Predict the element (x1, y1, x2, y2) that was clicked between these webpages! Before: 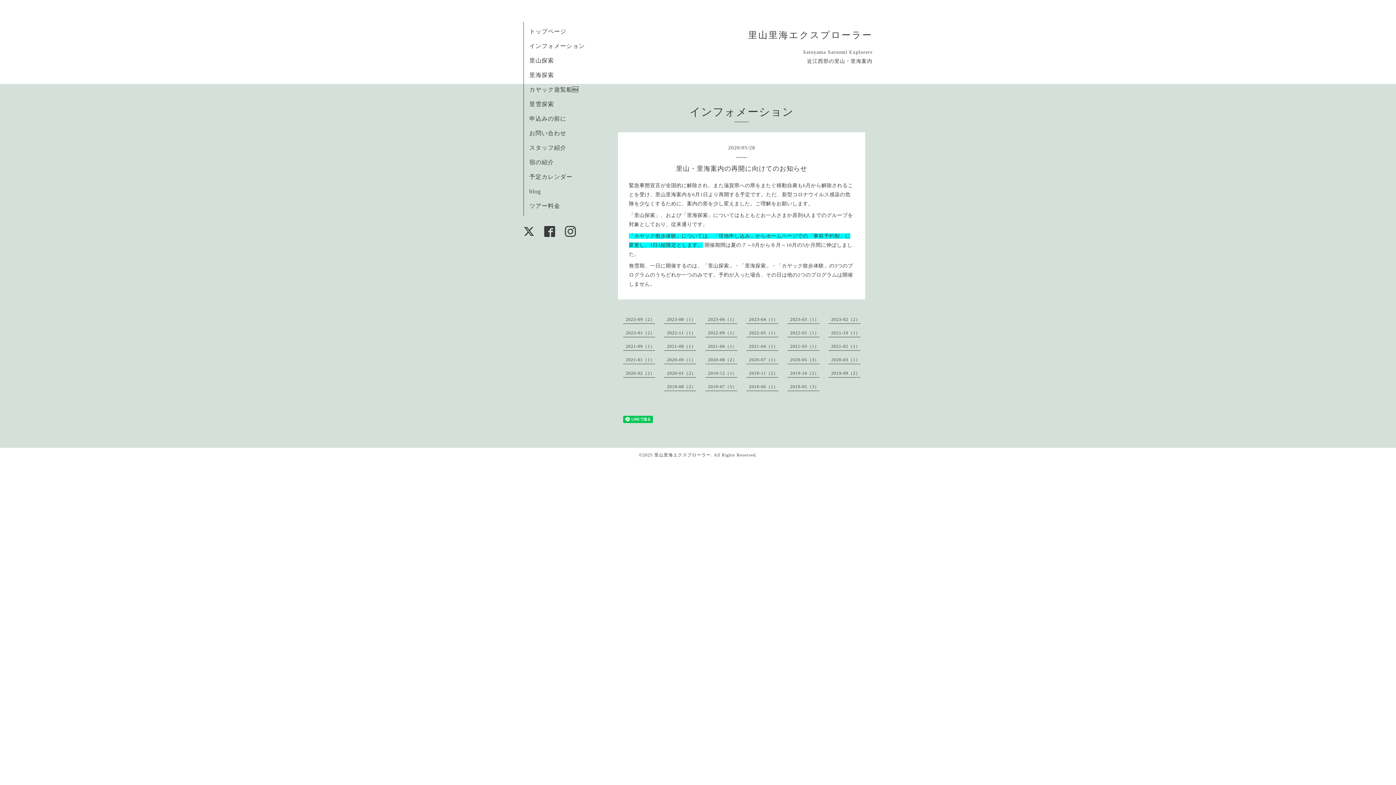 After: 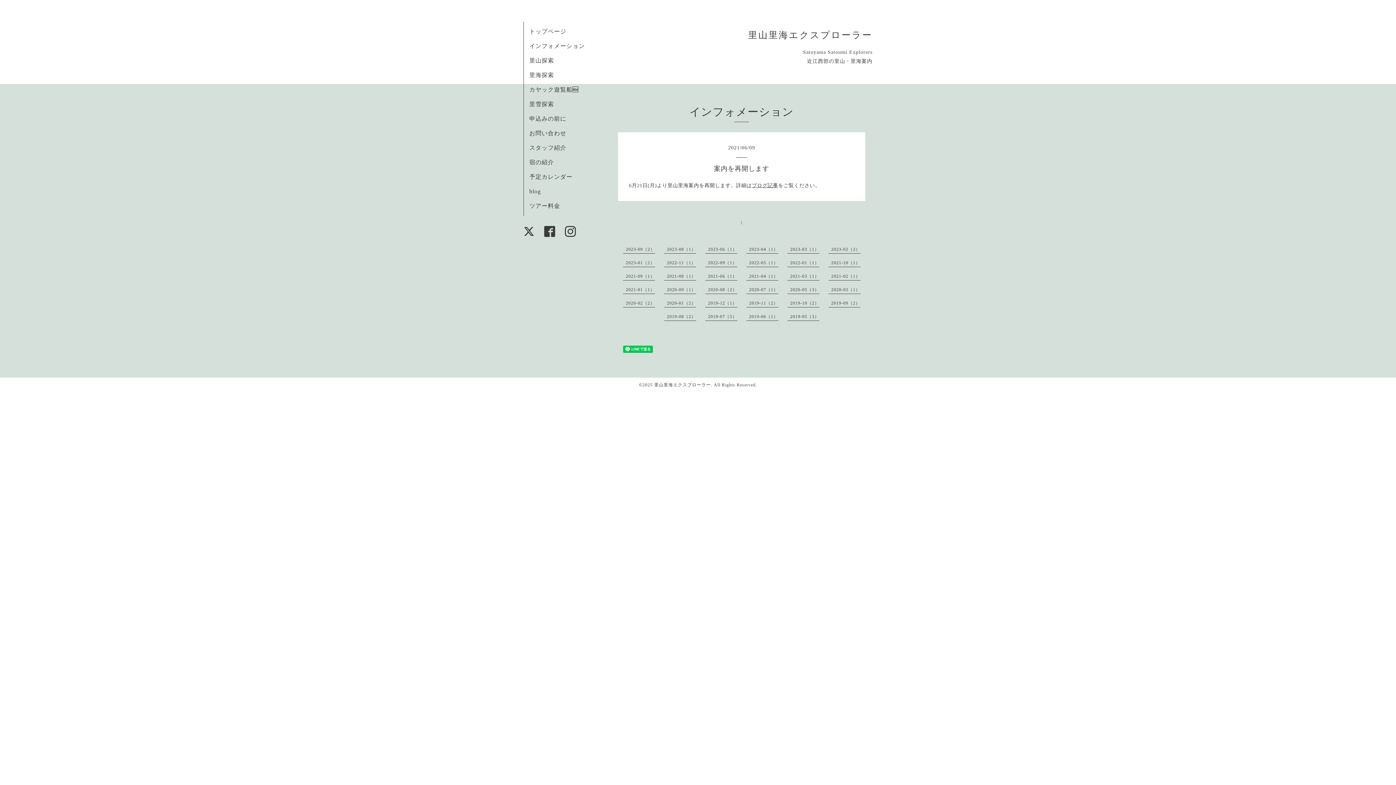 Action: bbox: (708, 344, 737, 349) label: 2021-06（1）